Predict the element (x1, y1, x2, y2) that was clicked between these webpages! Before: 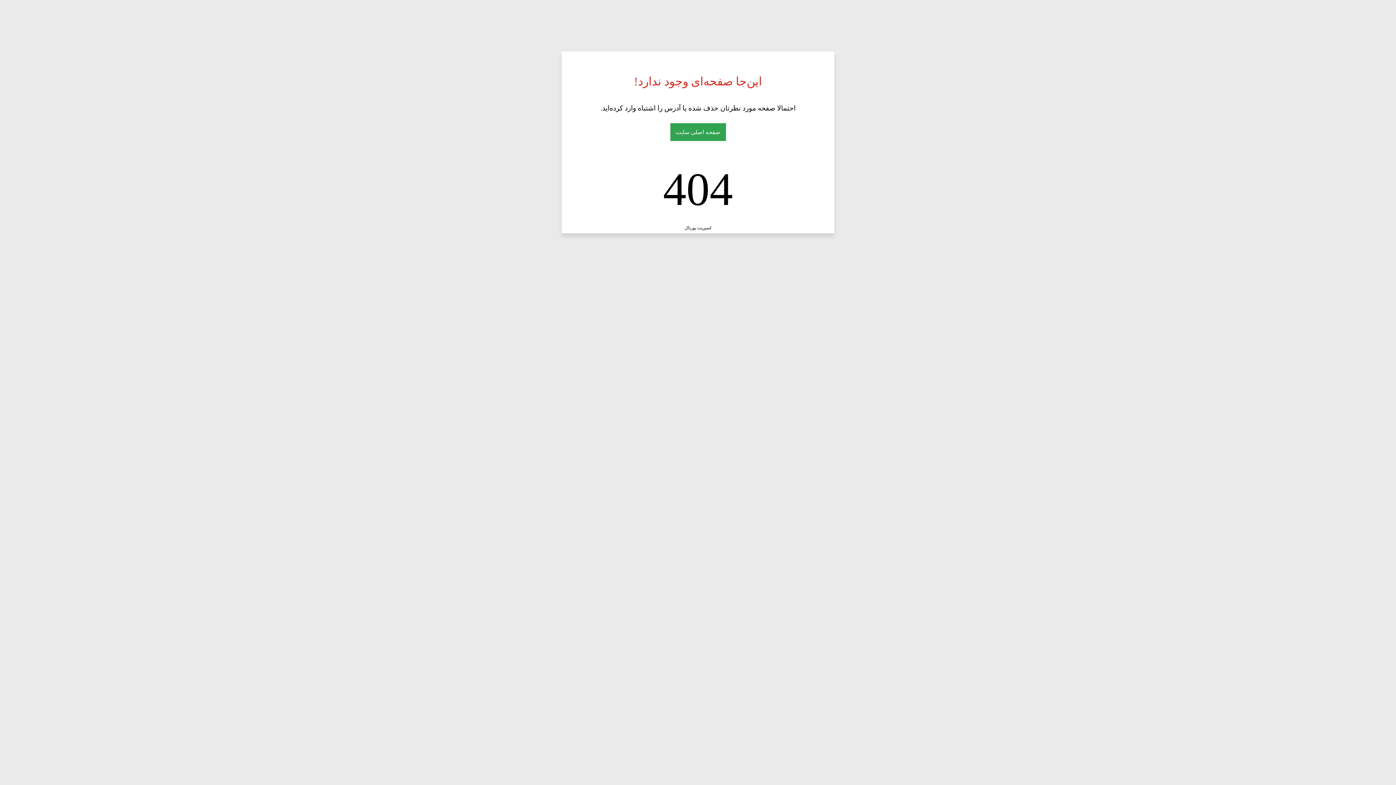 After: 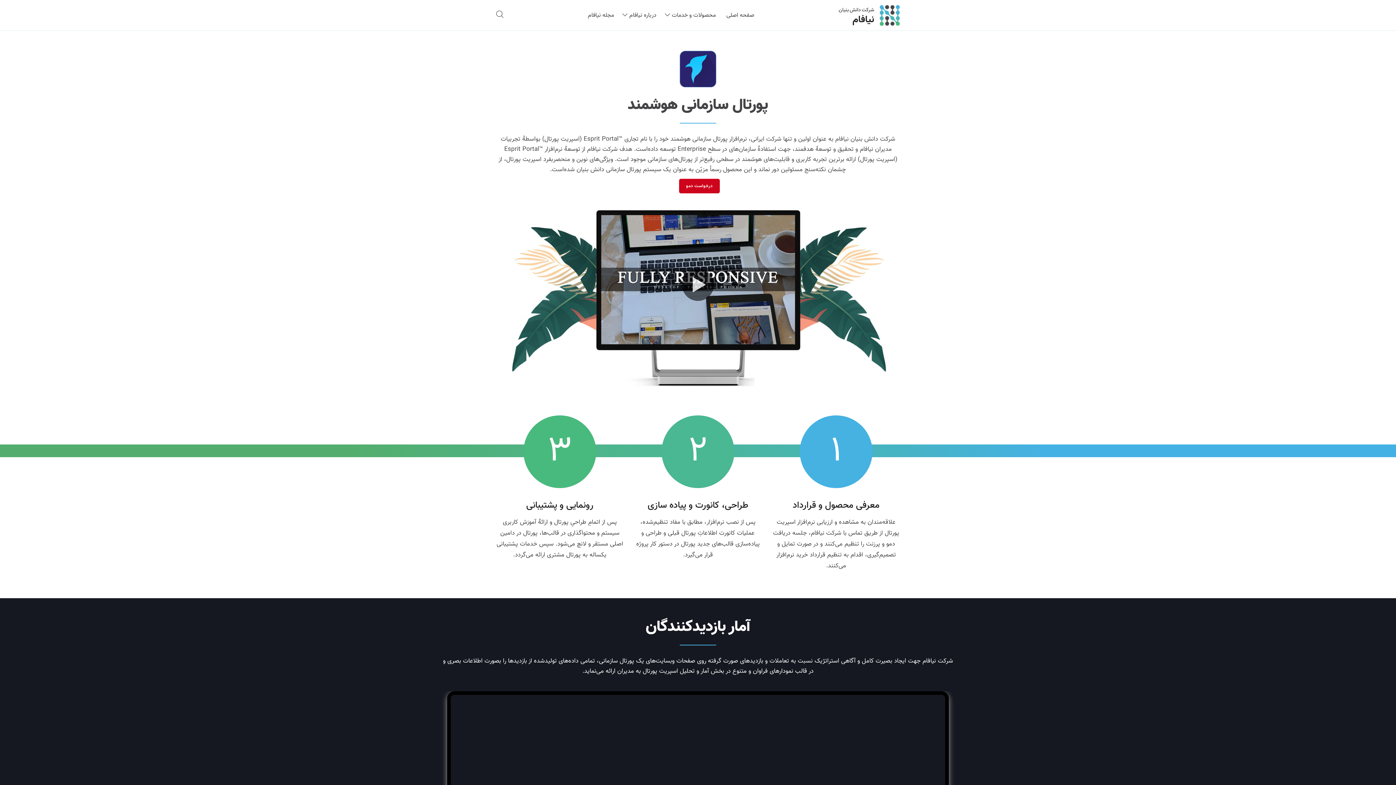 Action: label: اسپریت پورتال bbox: (684, 225, 711, 230)